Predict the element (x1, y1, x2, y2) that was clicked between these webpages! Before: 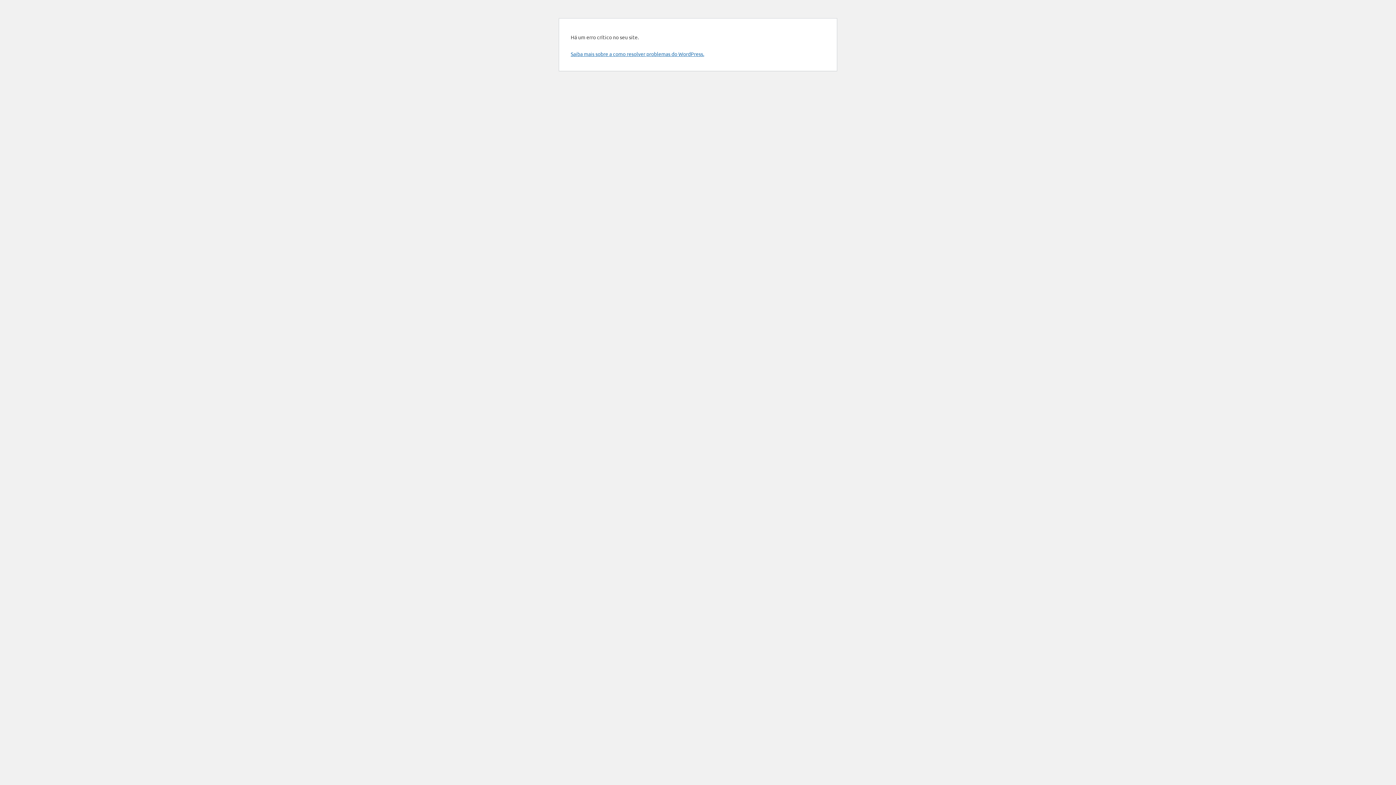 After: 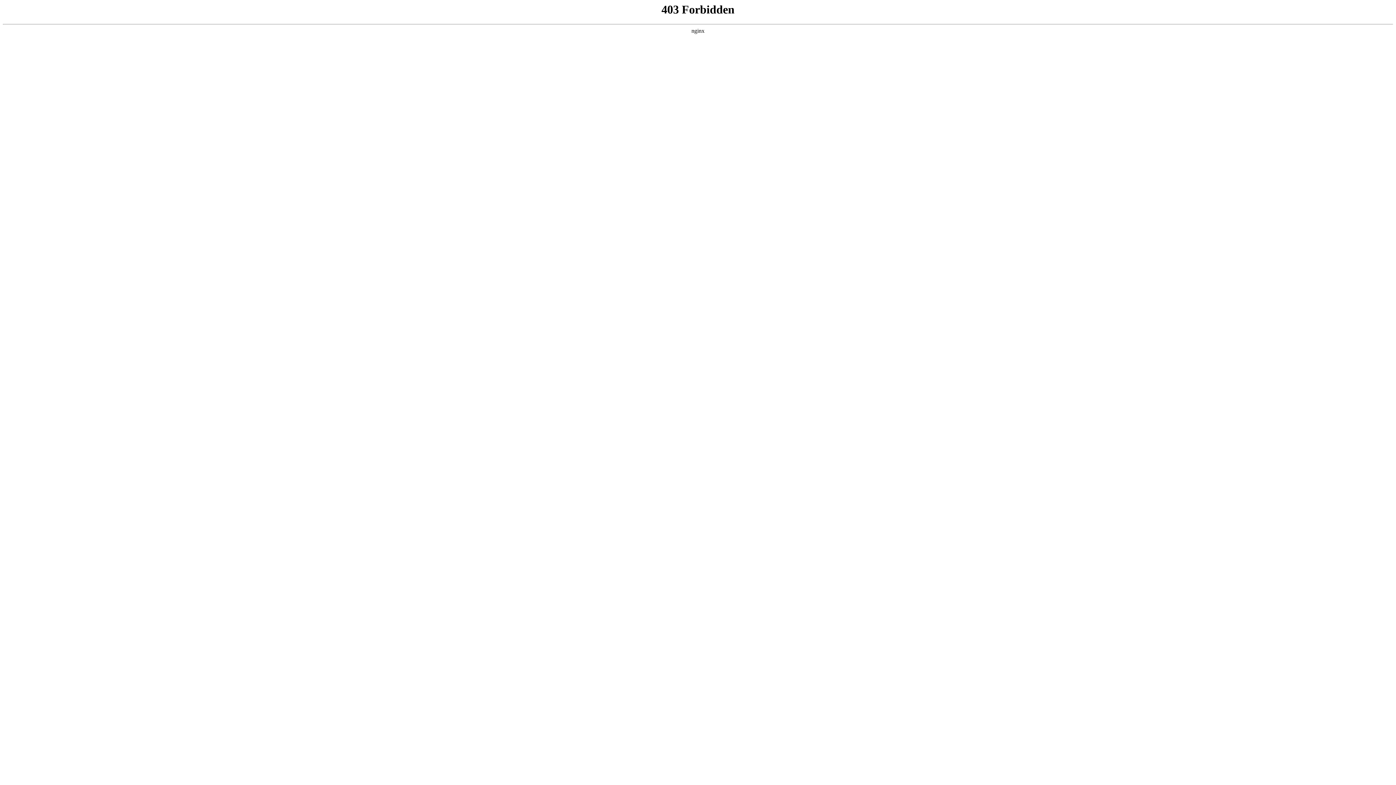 Action: label: Saiba mais sobre a como resolver problemas do WordPress. bbox: (570, 50, 704, 57)